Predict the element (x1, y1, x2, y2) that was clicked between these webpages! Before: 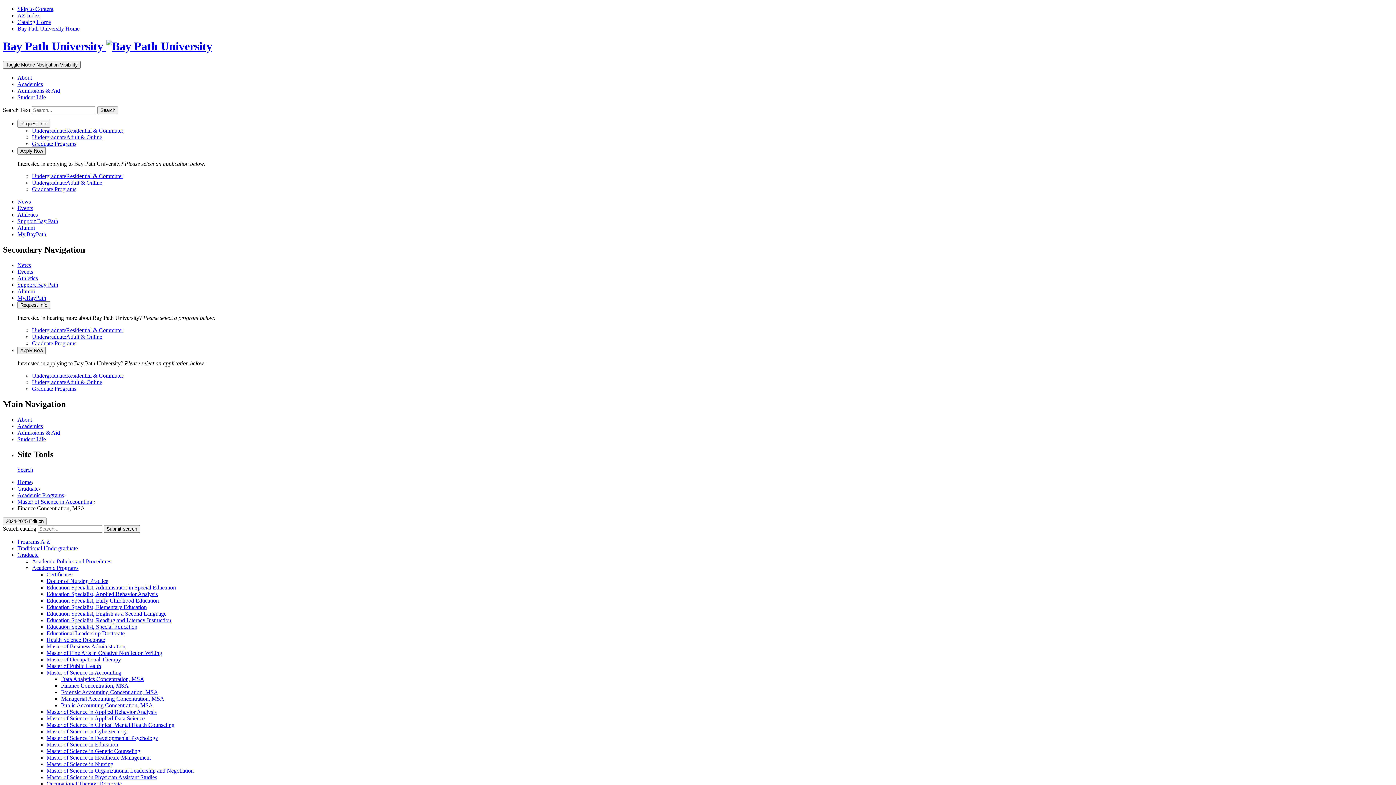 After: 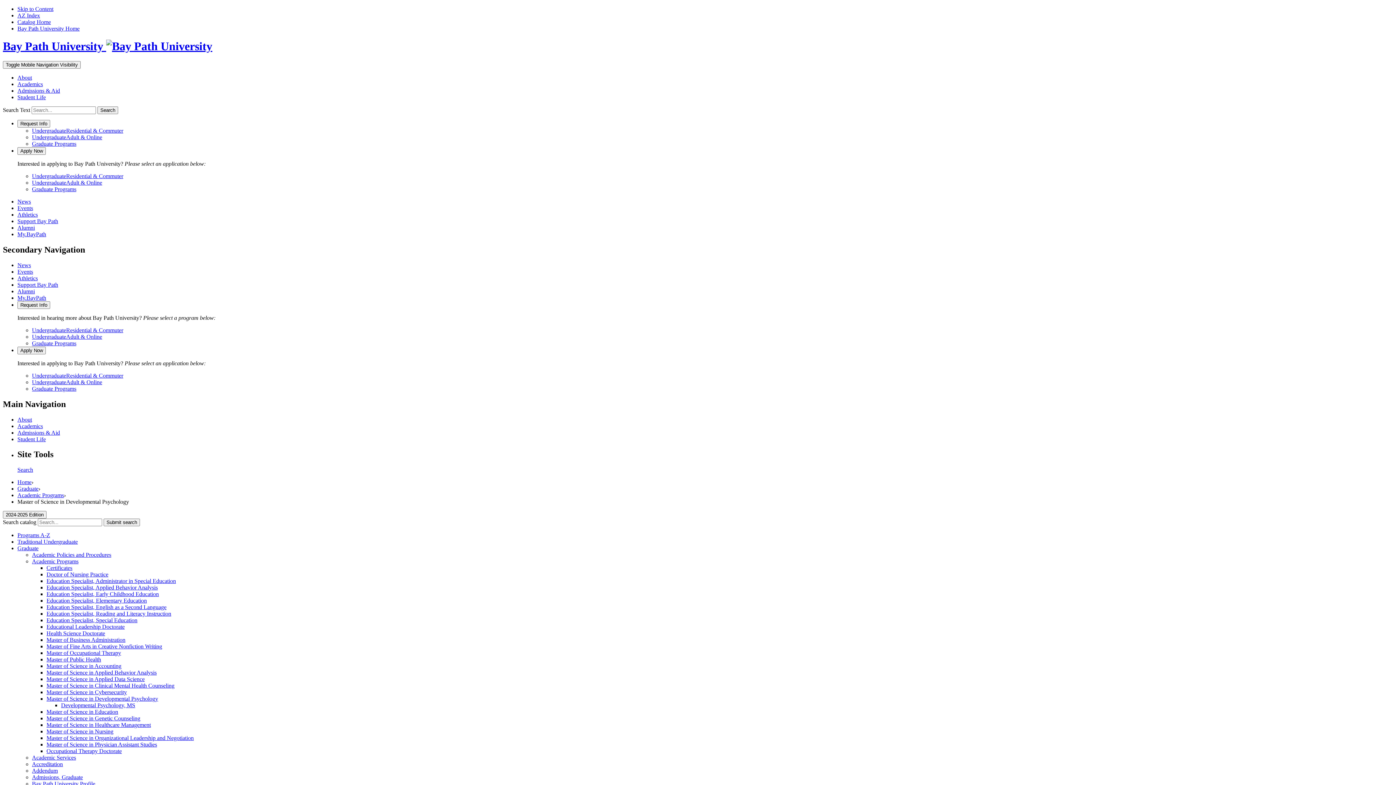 Action: label: Master of Science in Developmental Psychology bbox: (46, 735, 158, 741)